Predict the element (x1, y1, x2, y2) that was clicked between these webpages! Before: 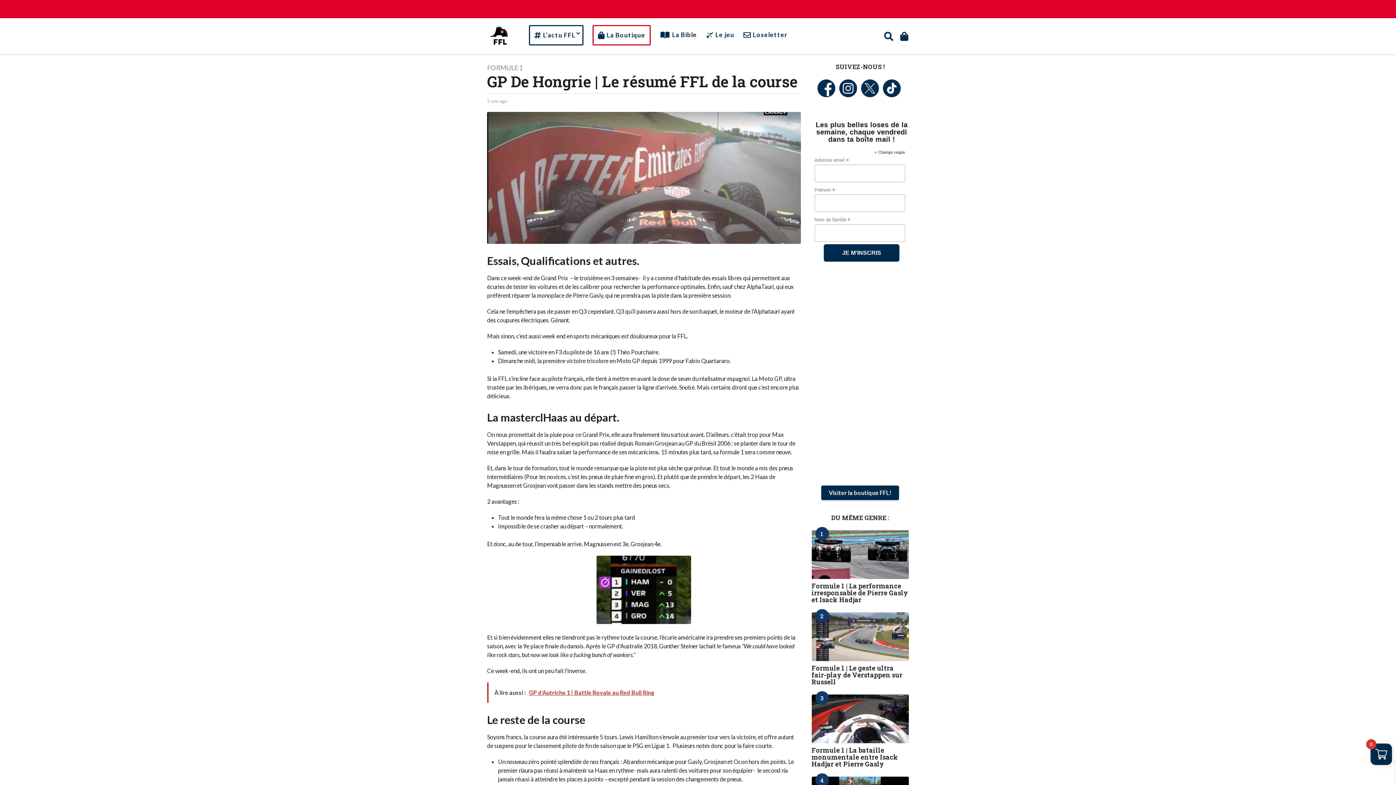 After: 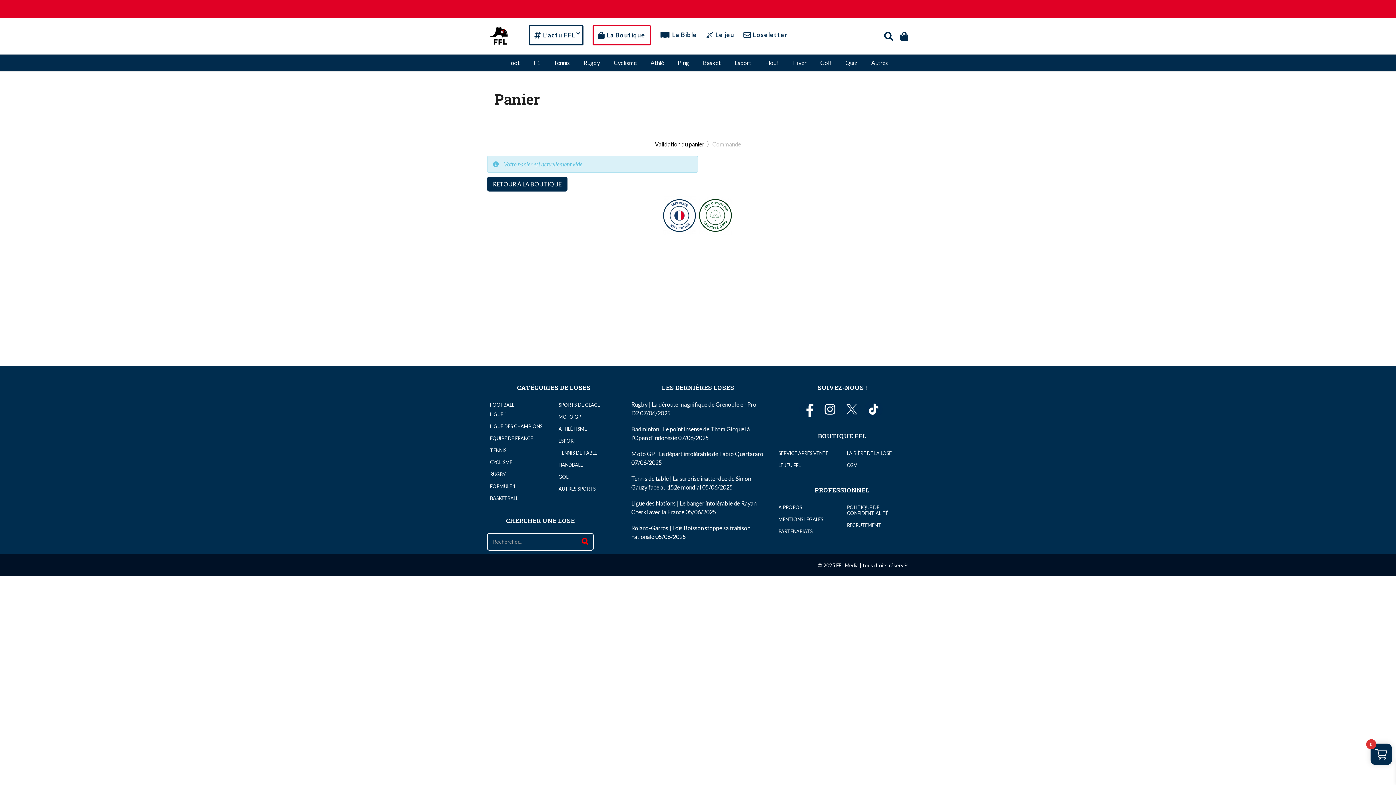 Action: bbox: (900, 29, 909, 43)